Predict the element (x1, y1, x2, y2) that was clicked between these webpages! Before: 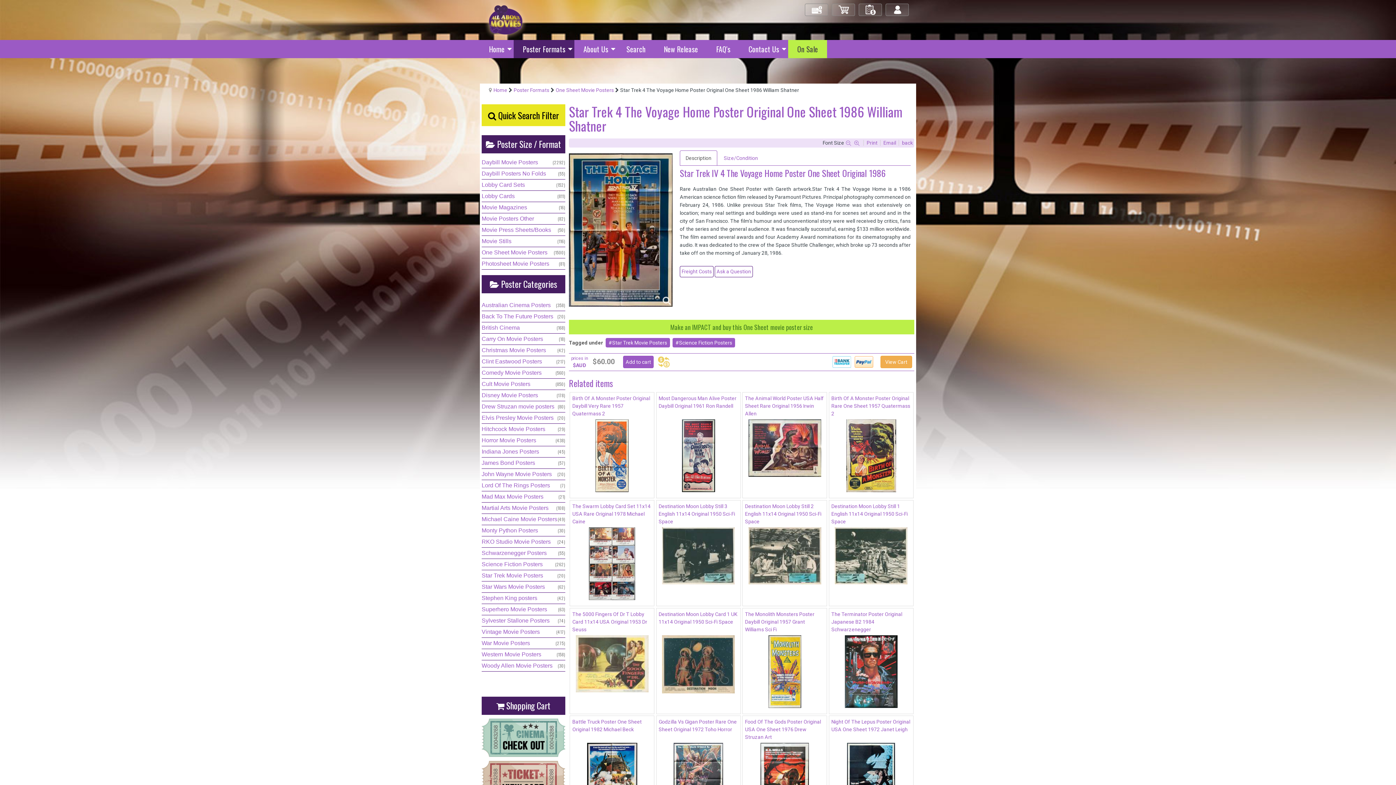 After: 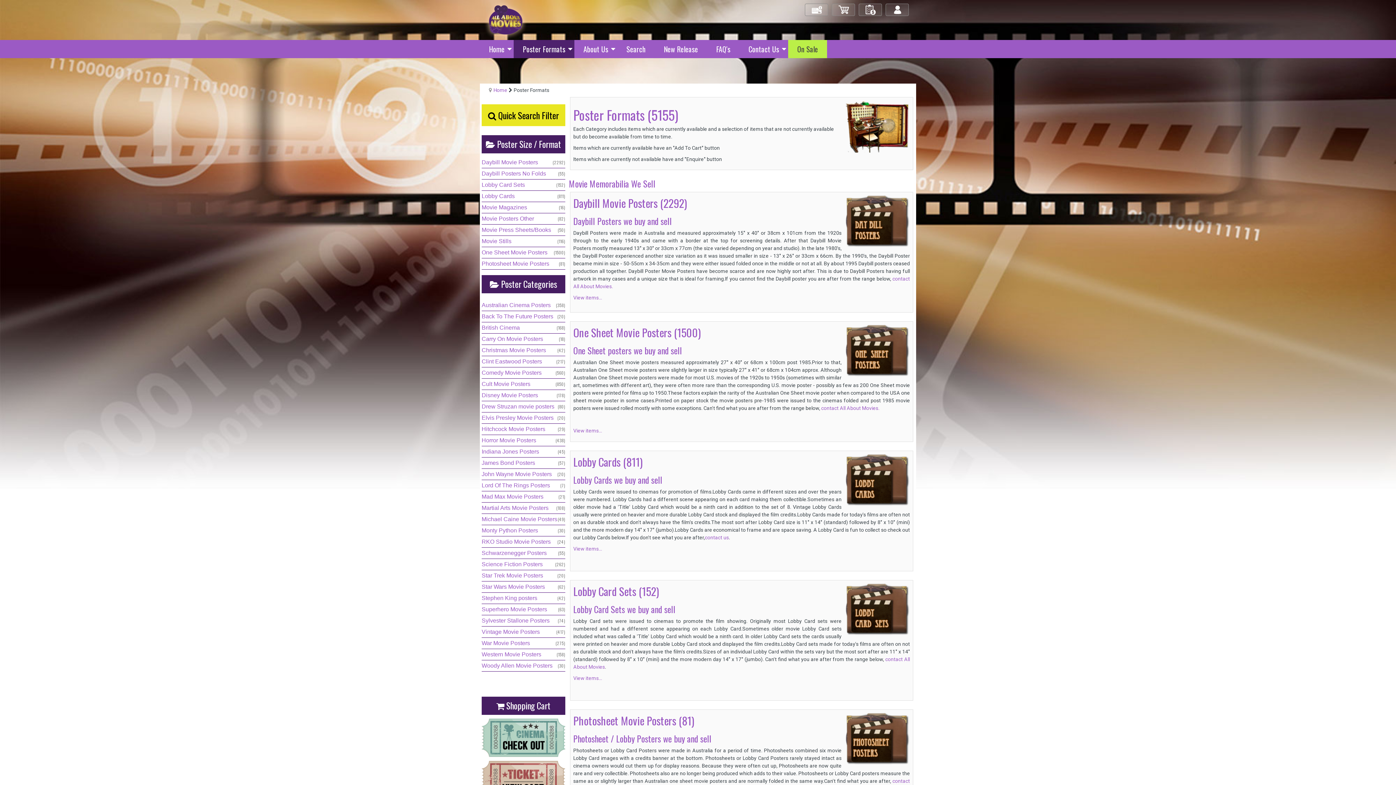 Action: label: Poster Formats bbox: (513, 40, 574, 58)